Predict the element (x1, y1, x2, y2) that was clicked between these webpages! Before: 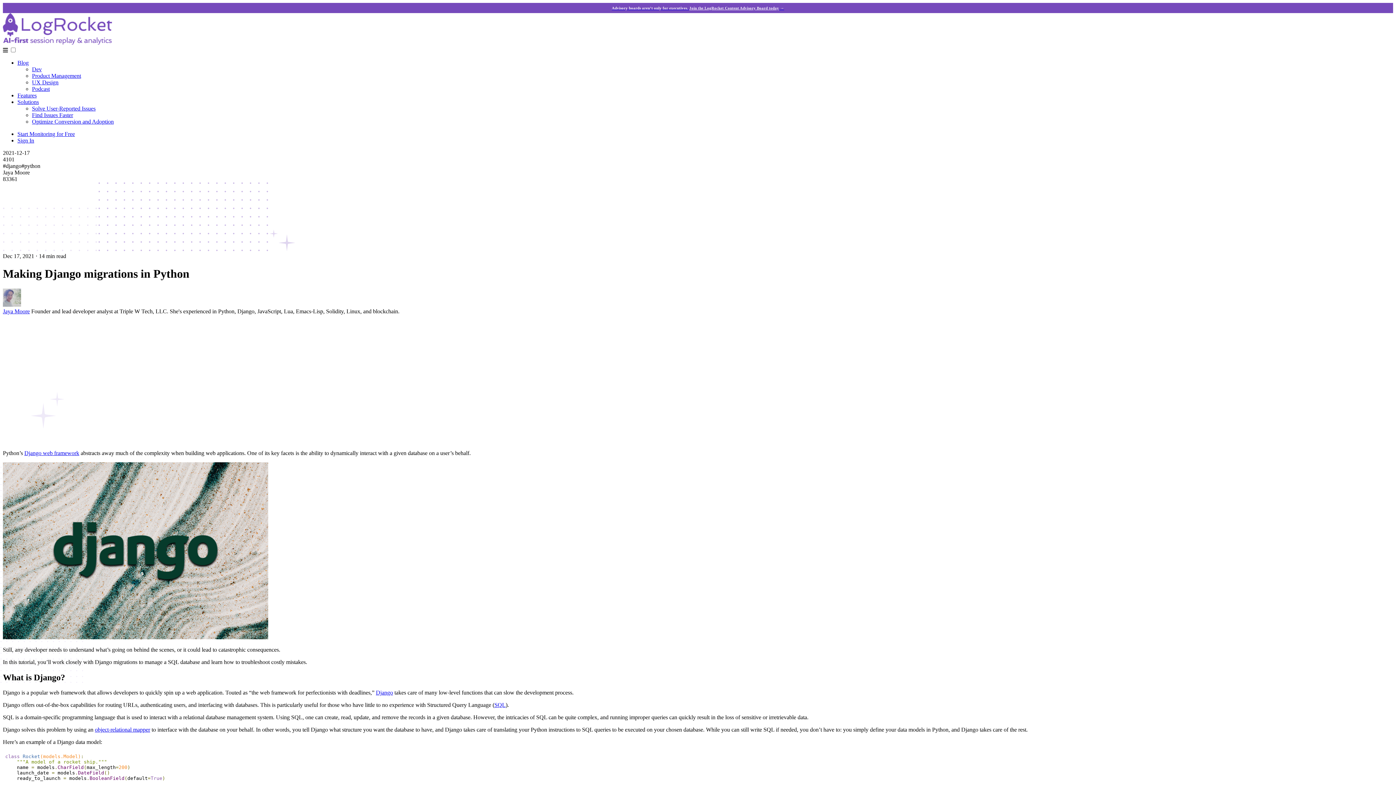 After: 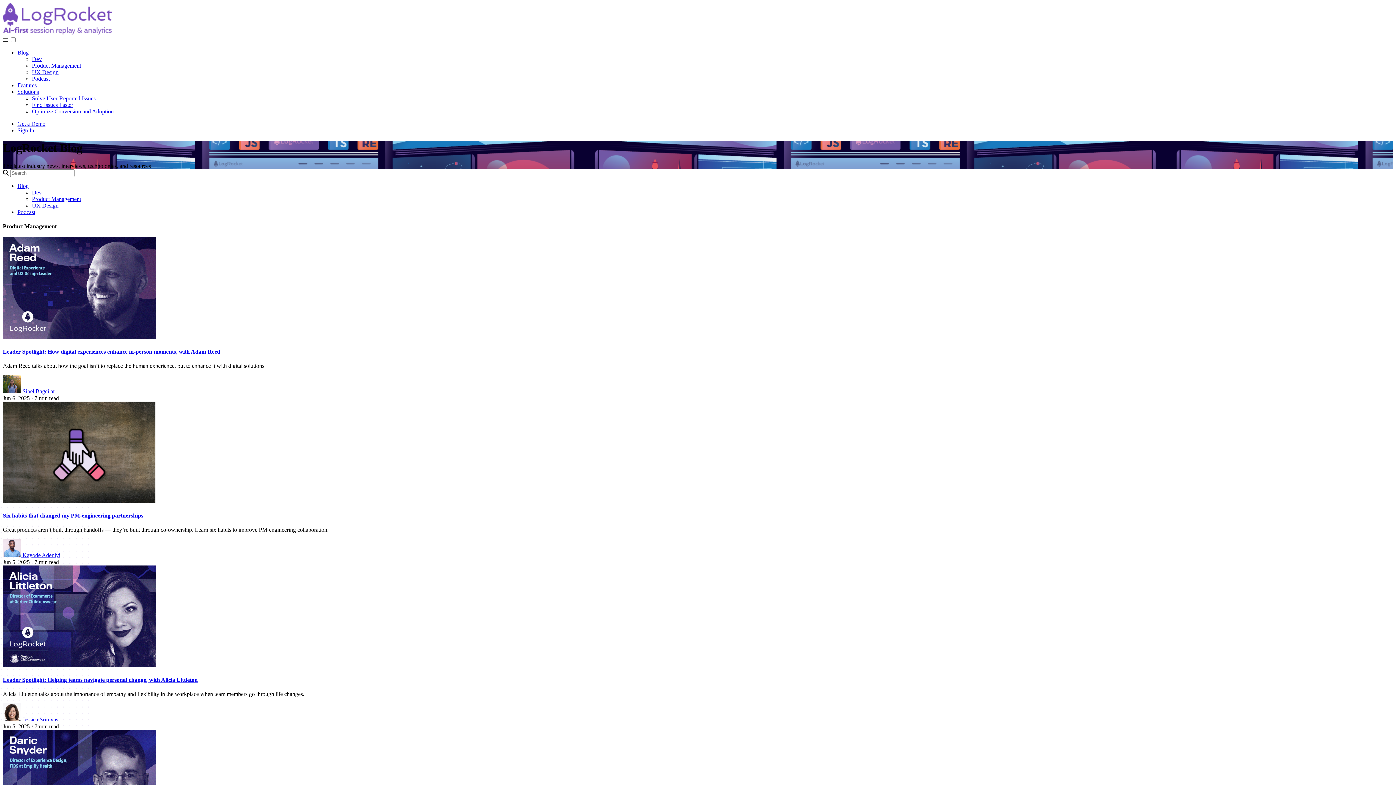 Action: bbox: (32, 72, 81, 78) label: Product Management